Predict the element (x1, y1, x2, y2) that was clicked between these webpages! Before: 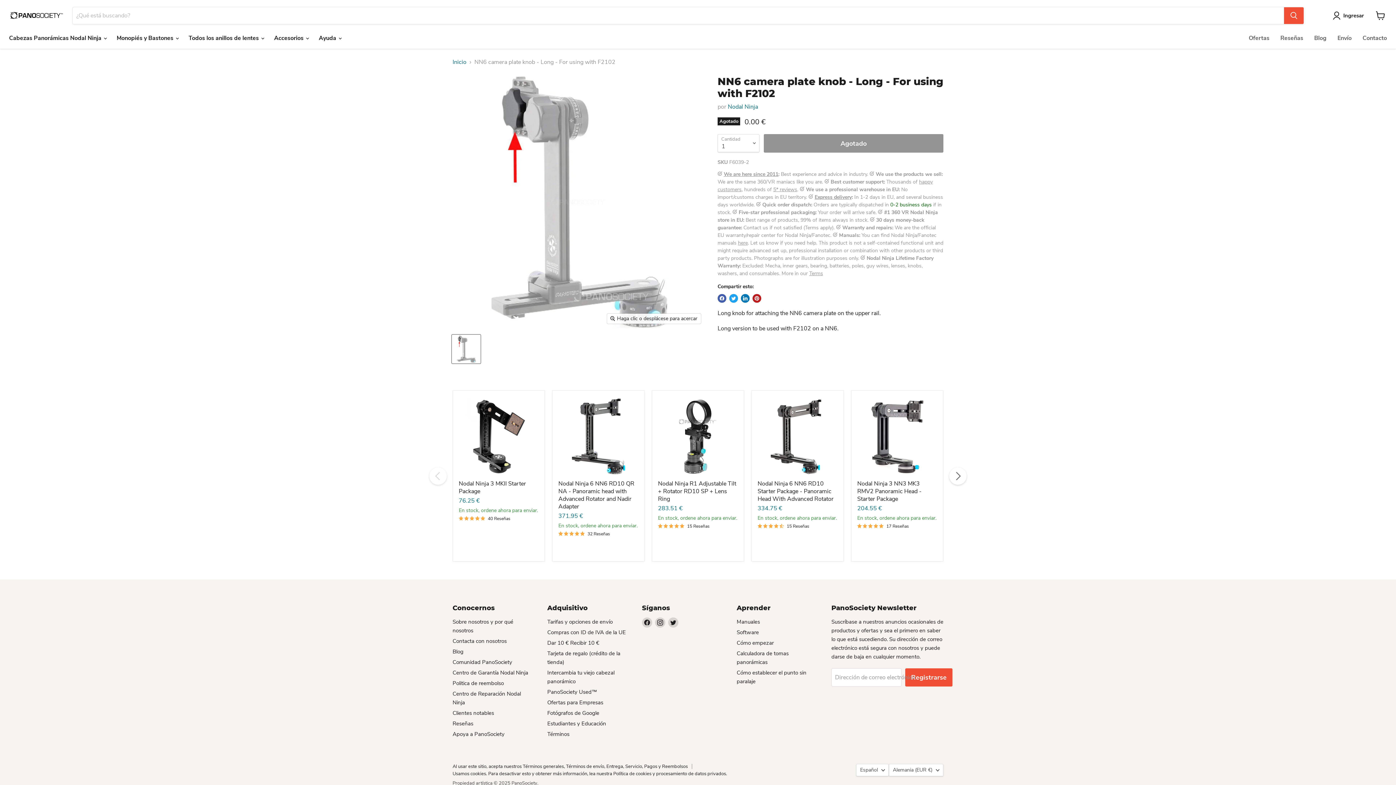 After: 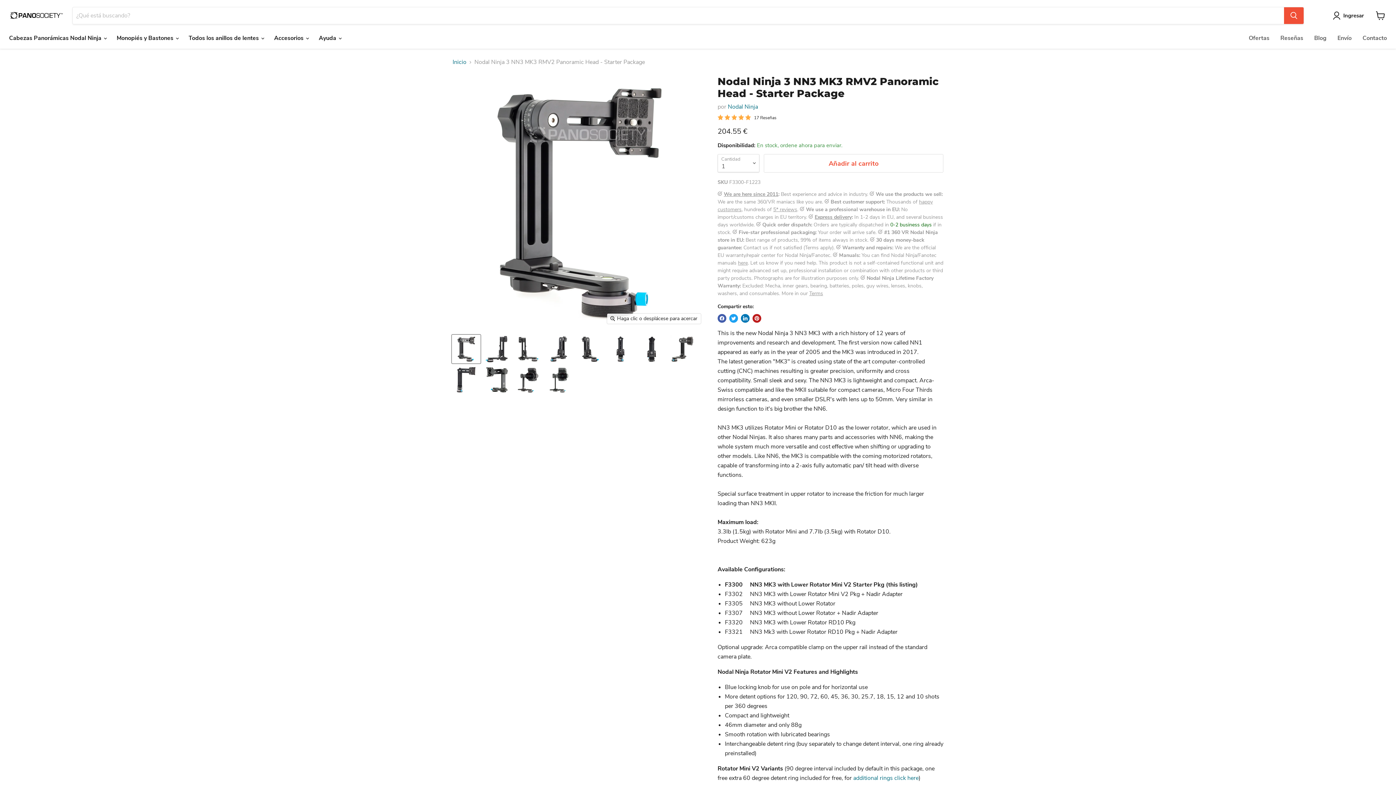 Action: label: Nodal Ninja 3 NN3 MK3 RMV2 Panoramic Head - Starter Package bbox: (857, 480, 921, 503)